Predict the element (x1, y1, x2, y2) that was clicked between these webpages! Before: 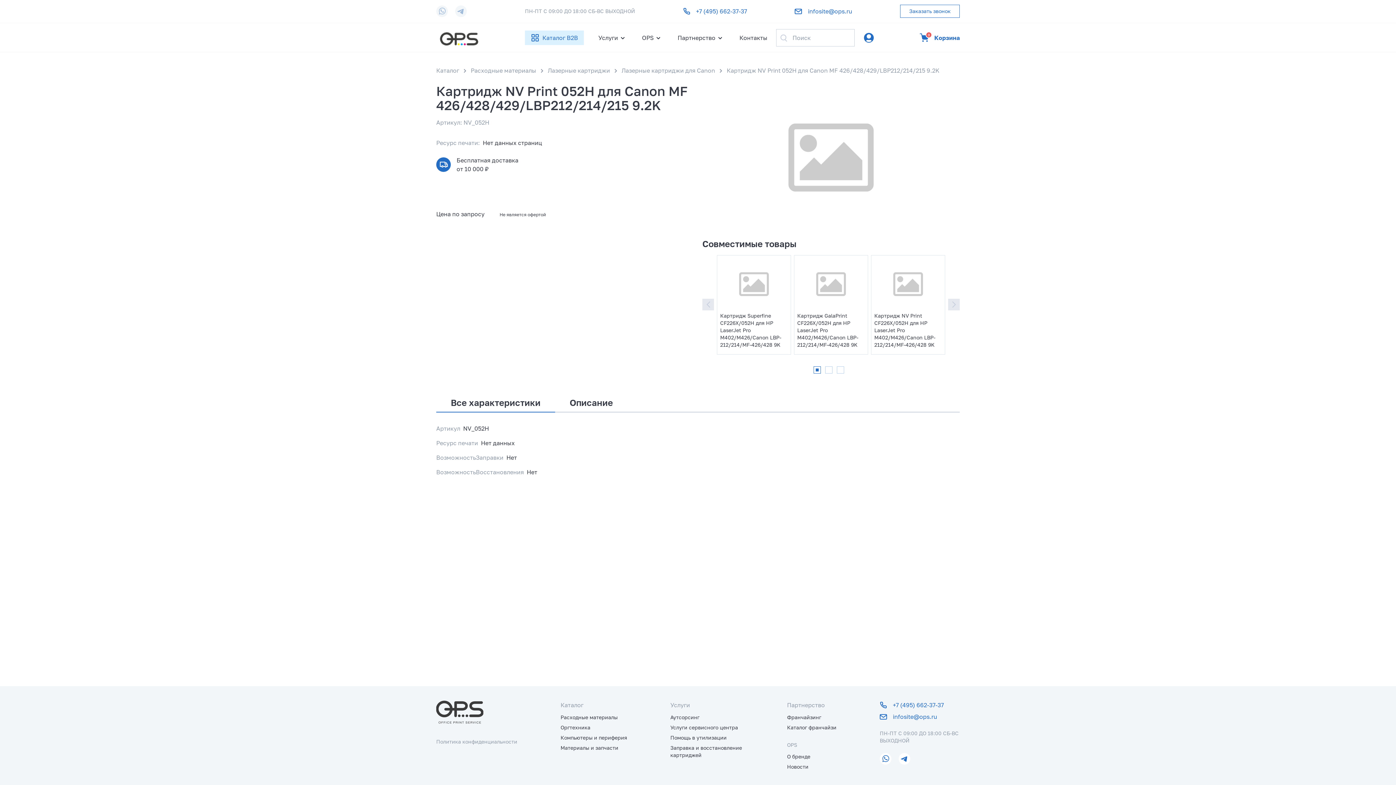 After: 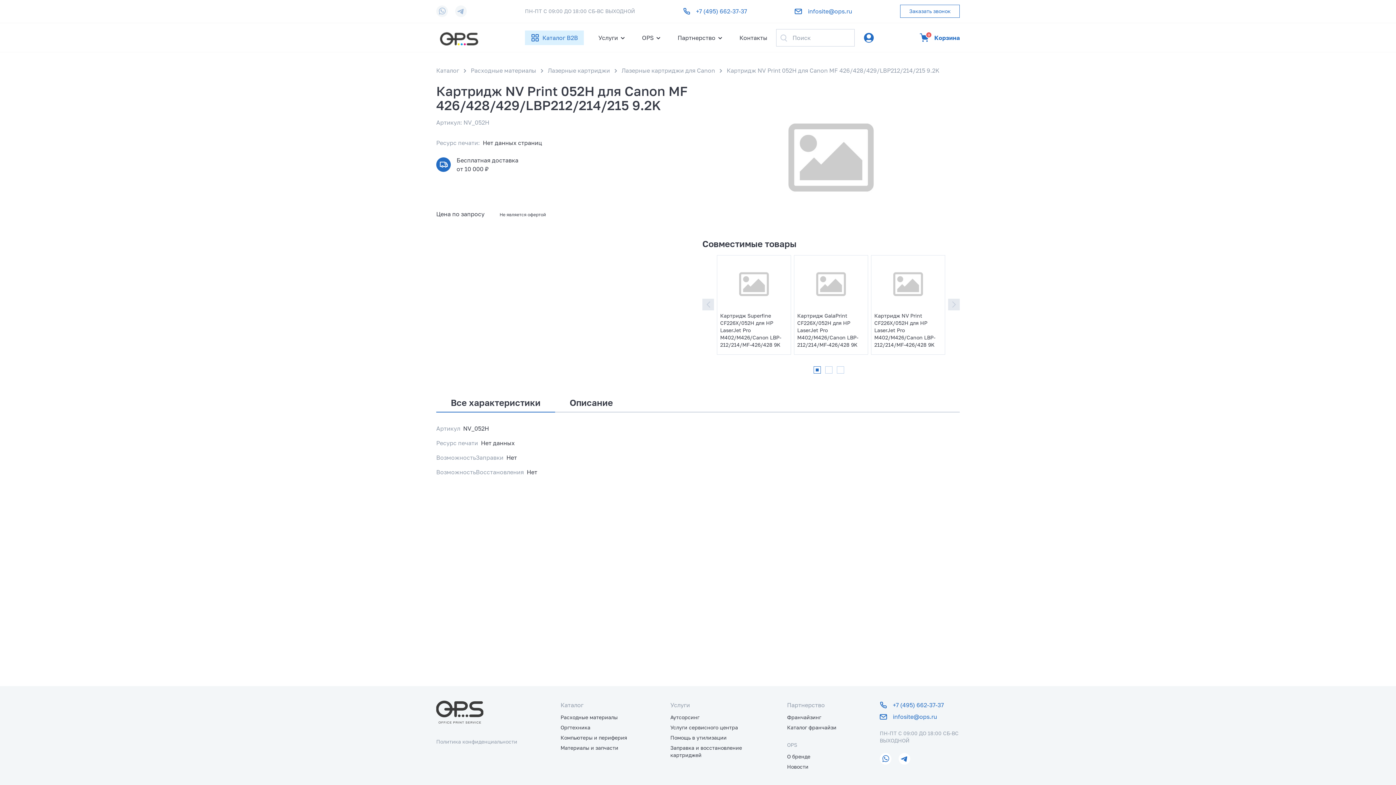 Action: bbox: (436, 397, 555, 412) label: Все характеристики